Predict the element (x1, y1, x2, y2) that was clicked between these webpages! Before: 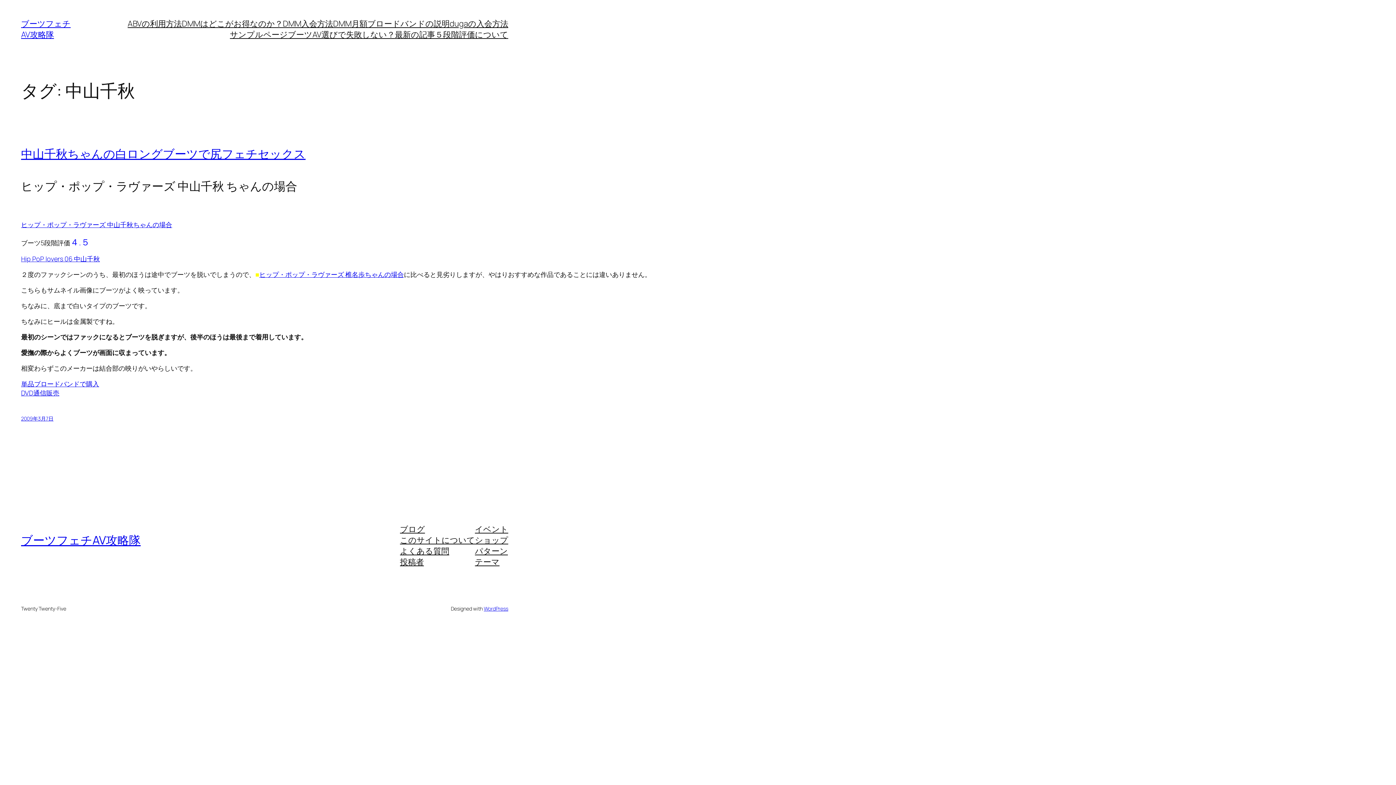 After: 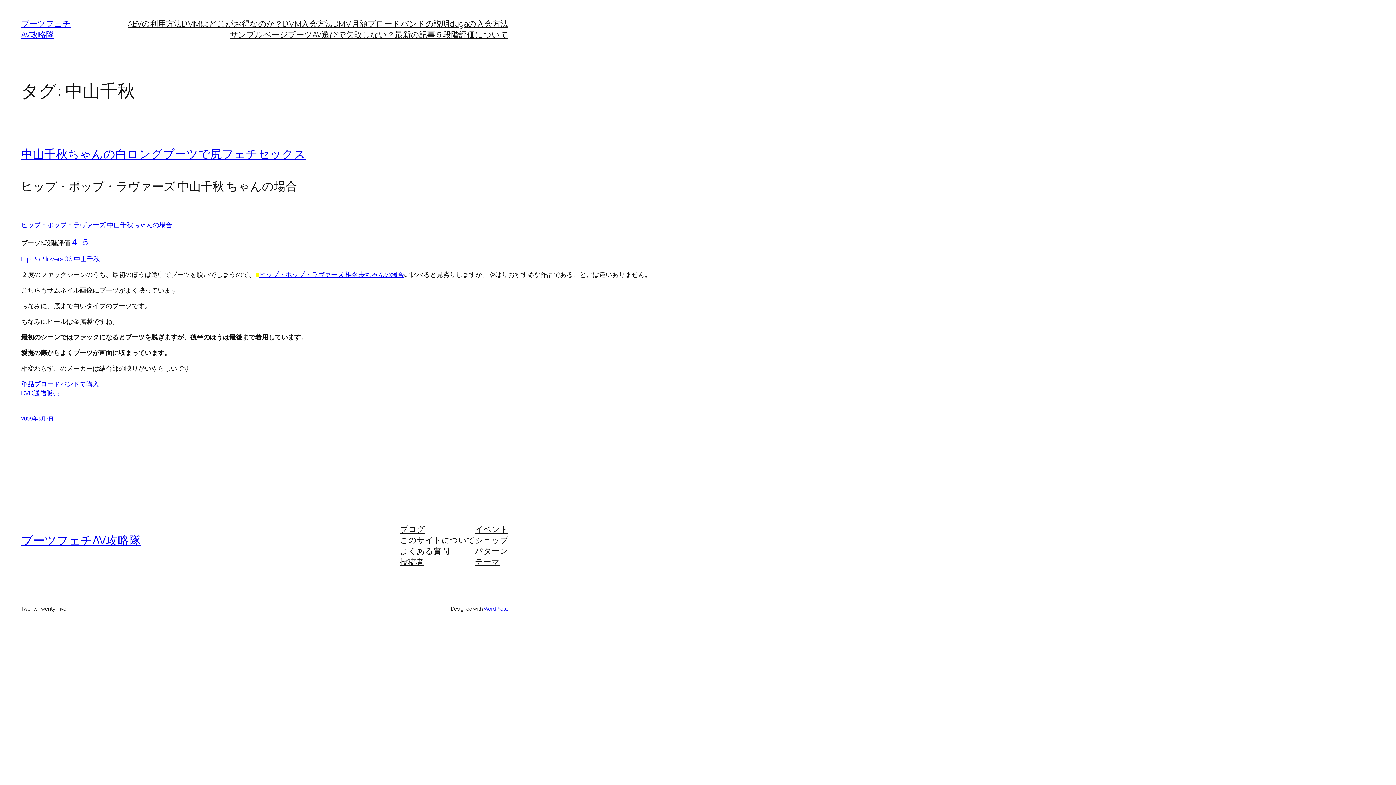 Action: label: よくある質問 bbox: (400, 545, 449, 556)